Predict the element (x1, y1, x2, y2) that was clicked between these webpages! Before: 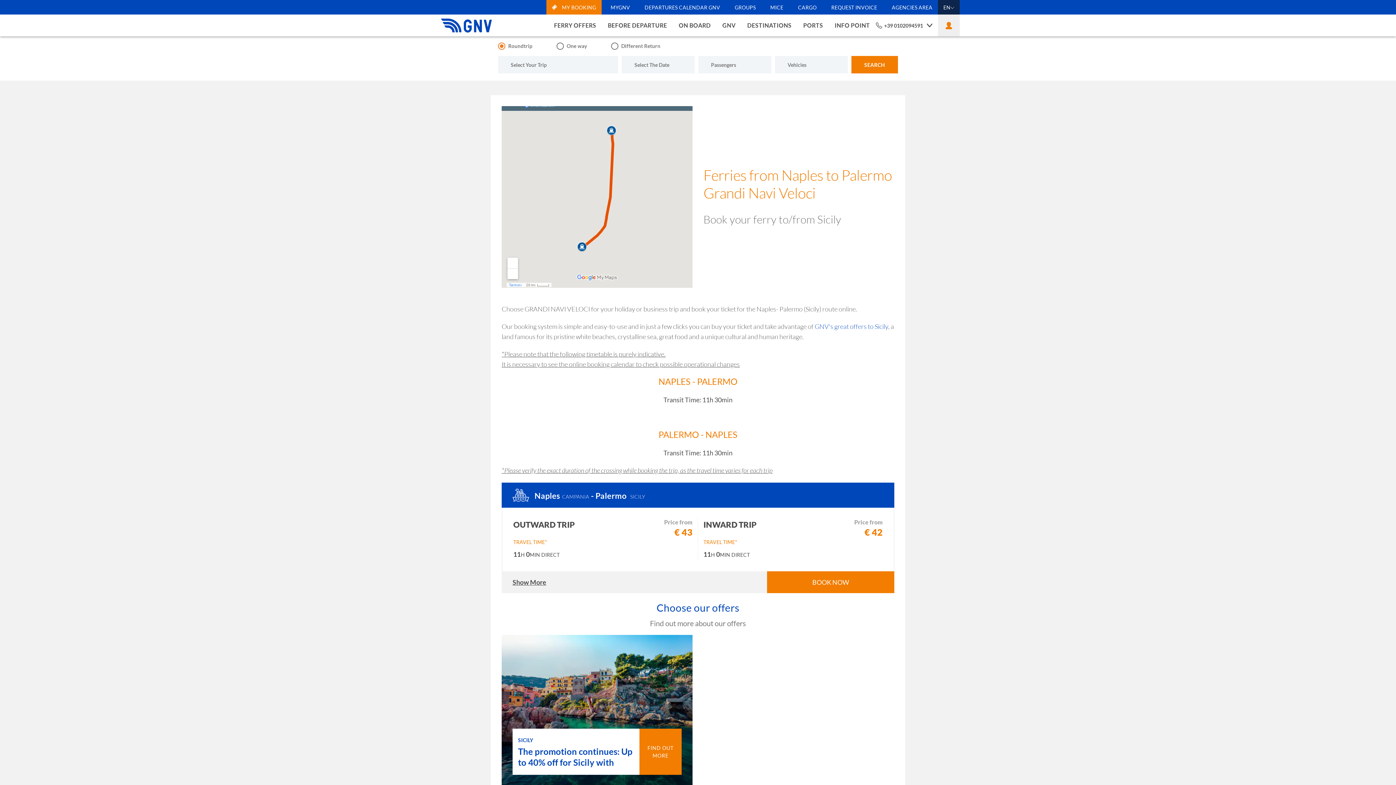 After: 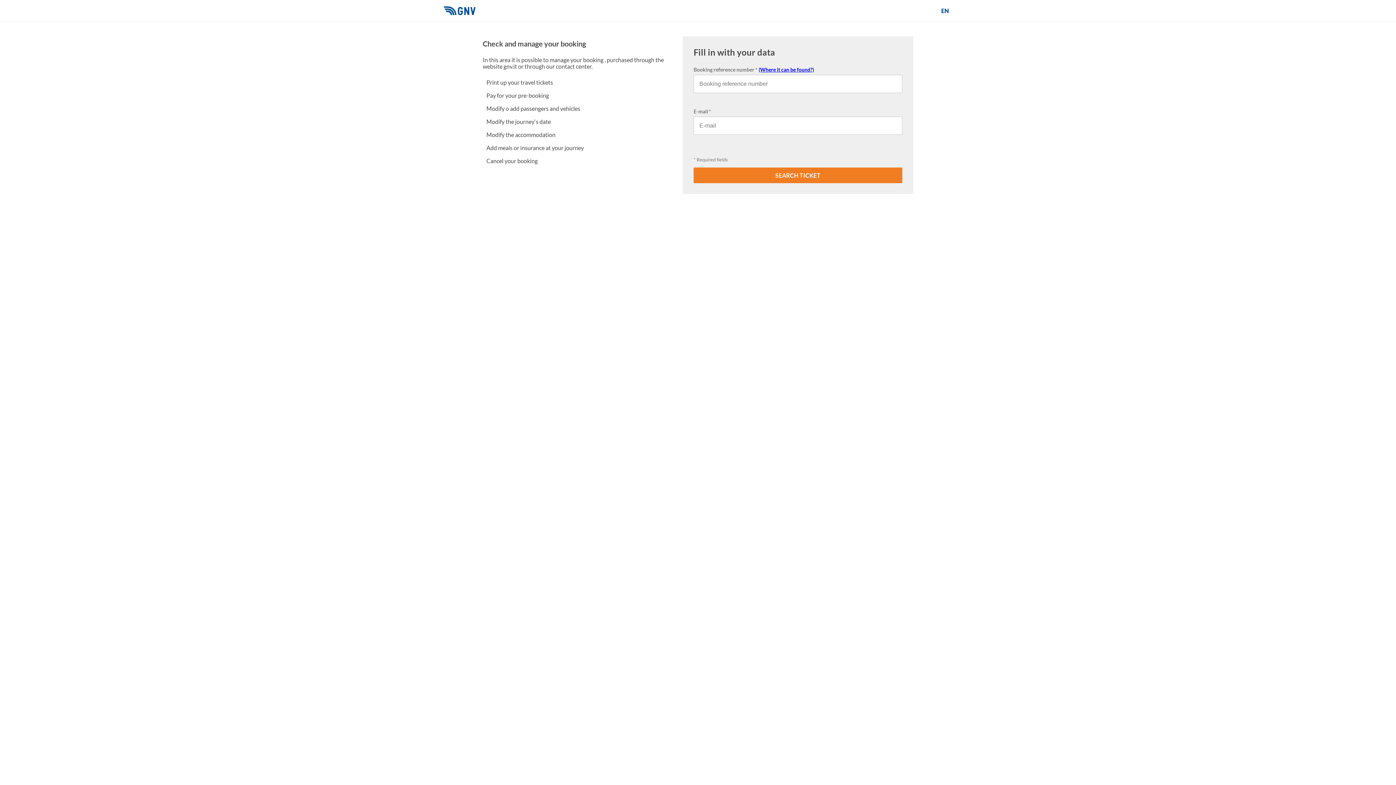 Action: bbox: (546, 0, 601, 14) label:  MY BOOKING